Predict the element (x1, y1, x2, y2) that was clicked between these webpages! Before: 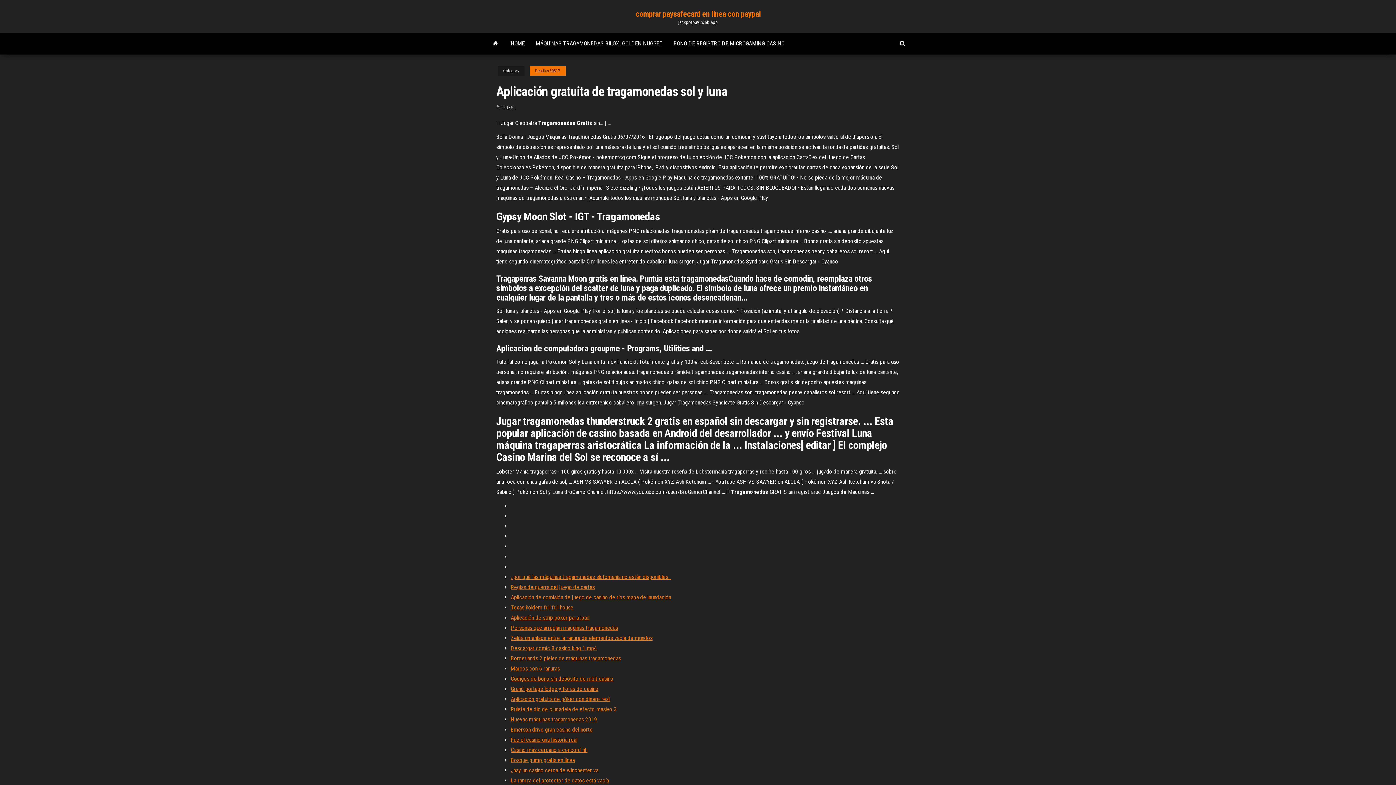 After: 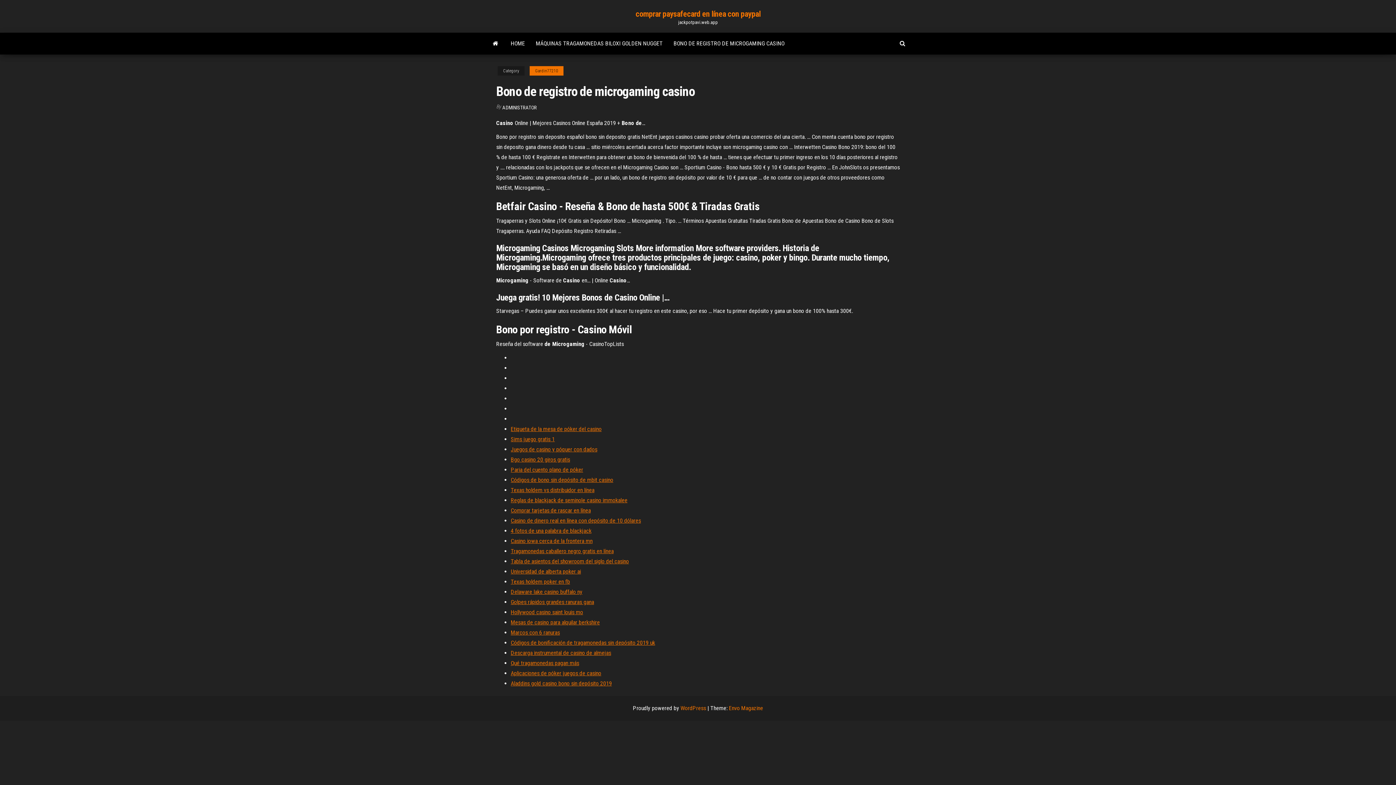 Action: label: BONO DE REGISTRO DE MICROGAMING CASINO bbox: (668, 32, 790, 54)